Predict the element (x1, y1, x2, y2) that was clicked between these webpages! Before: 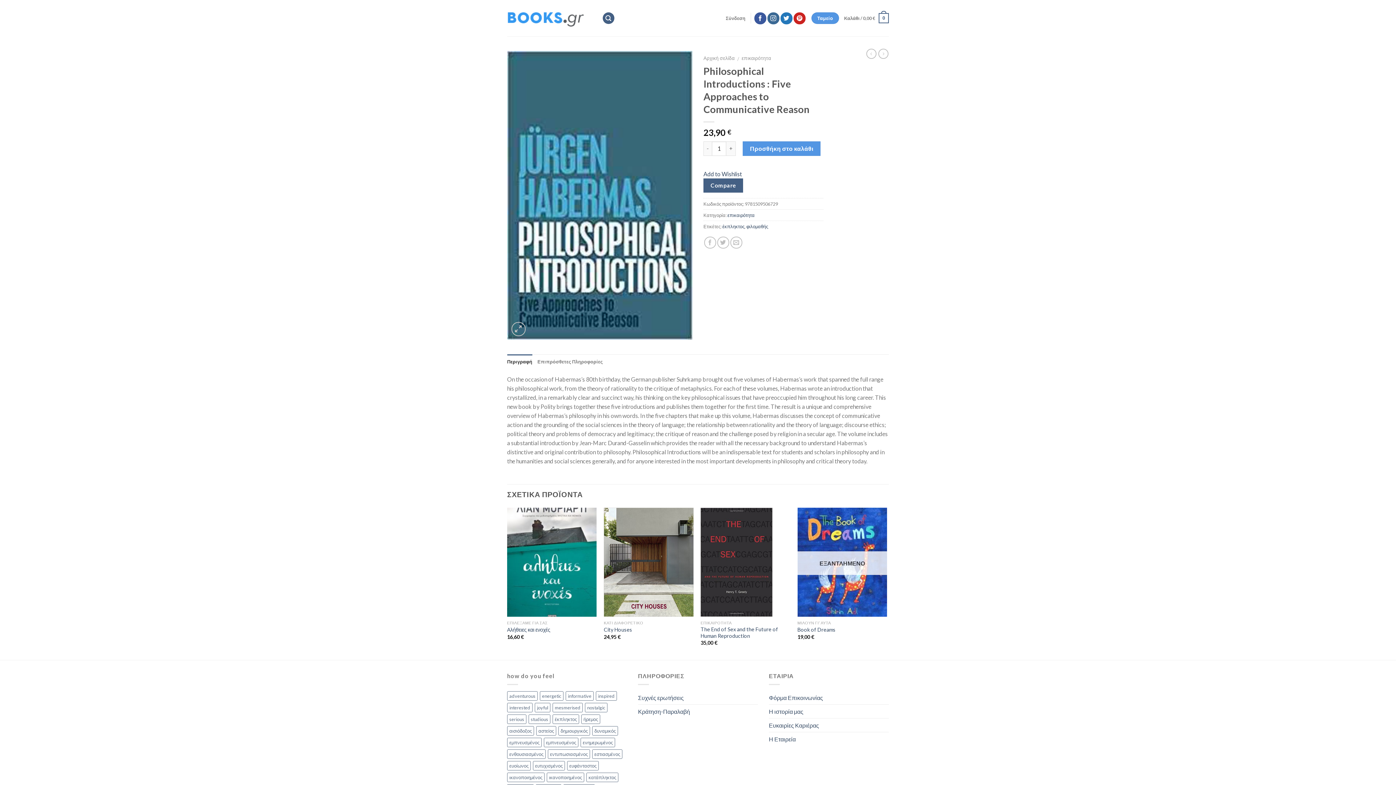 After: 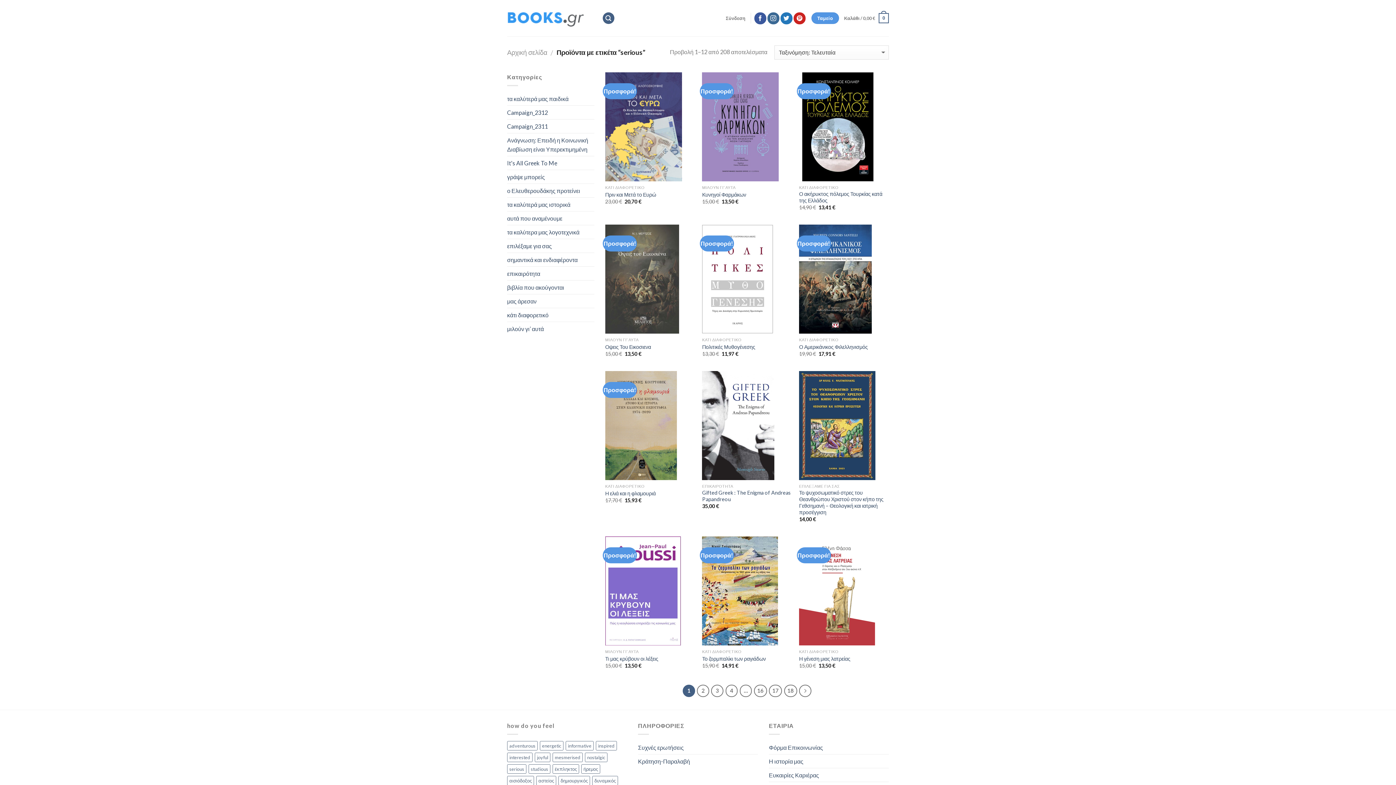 Action: bbox: (507, 715, 526, 724) label: serious (208 products)